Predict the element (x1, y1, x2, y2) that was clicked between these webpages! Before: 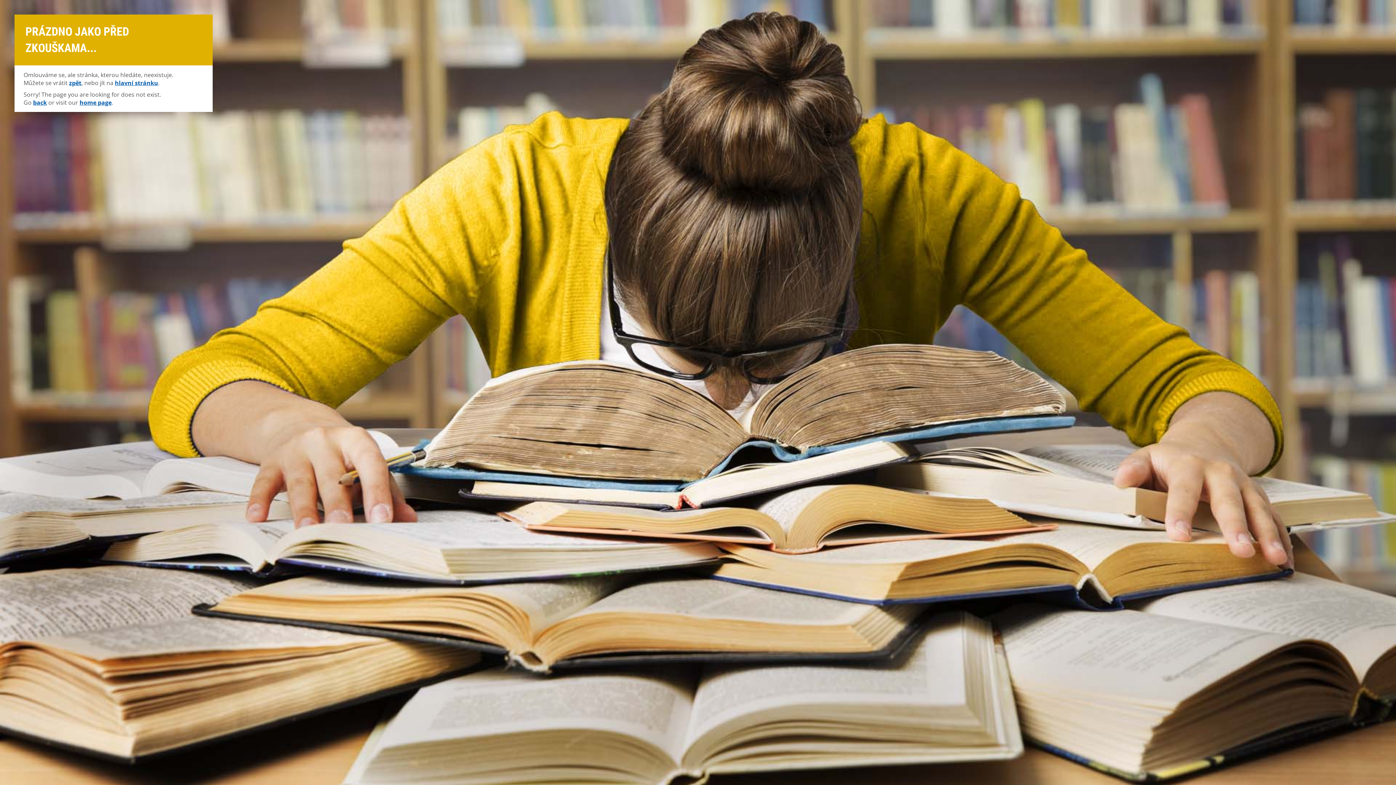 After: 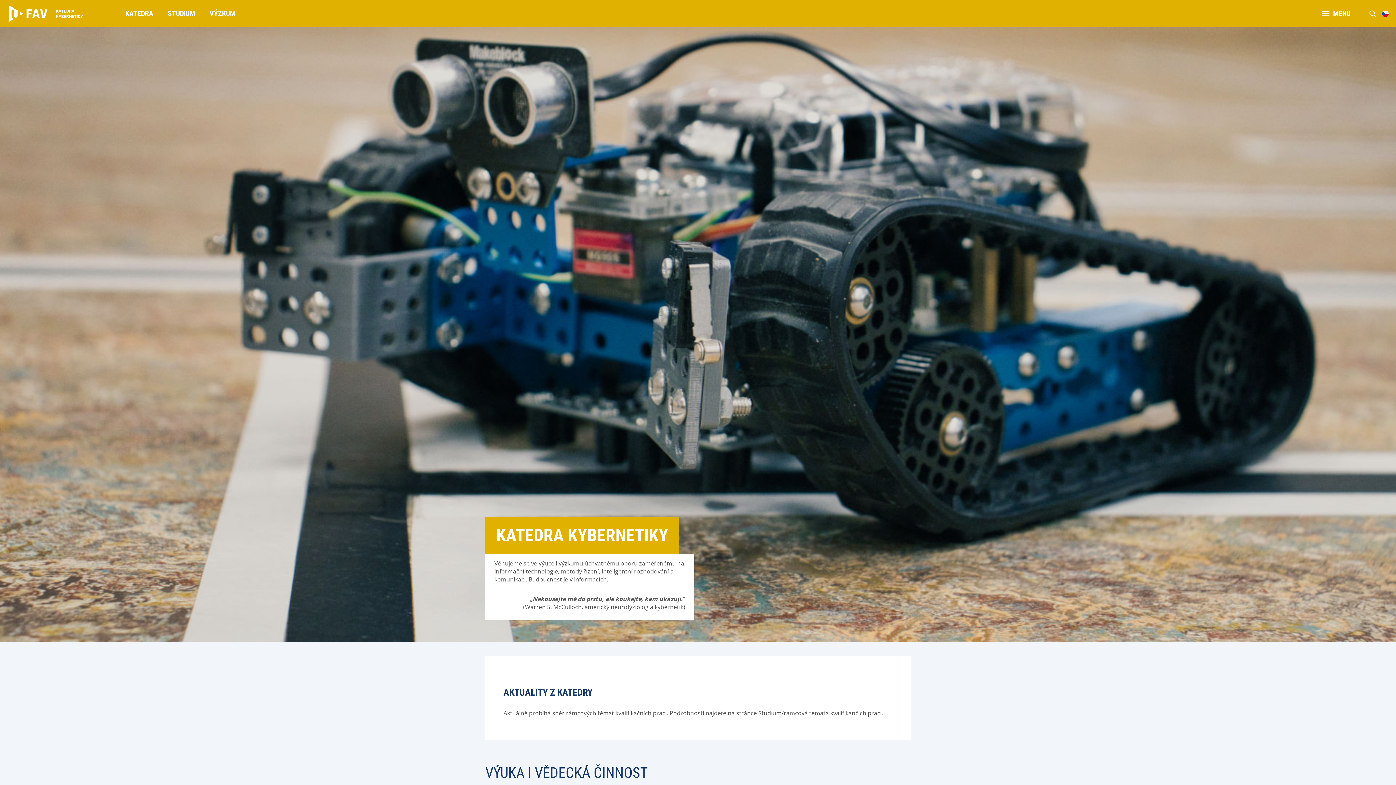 Action: bbox: (114, 78, 158, 86) label: hlavní stránku